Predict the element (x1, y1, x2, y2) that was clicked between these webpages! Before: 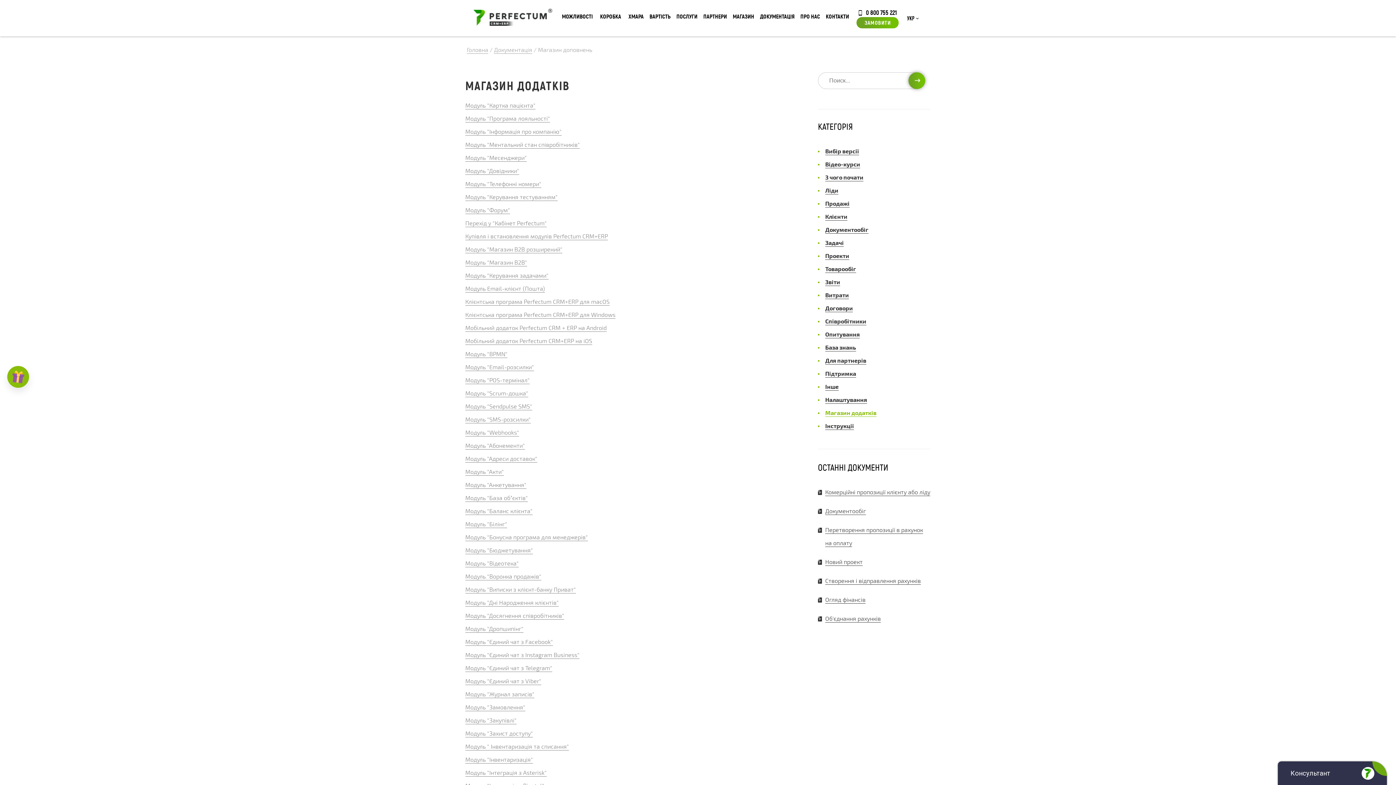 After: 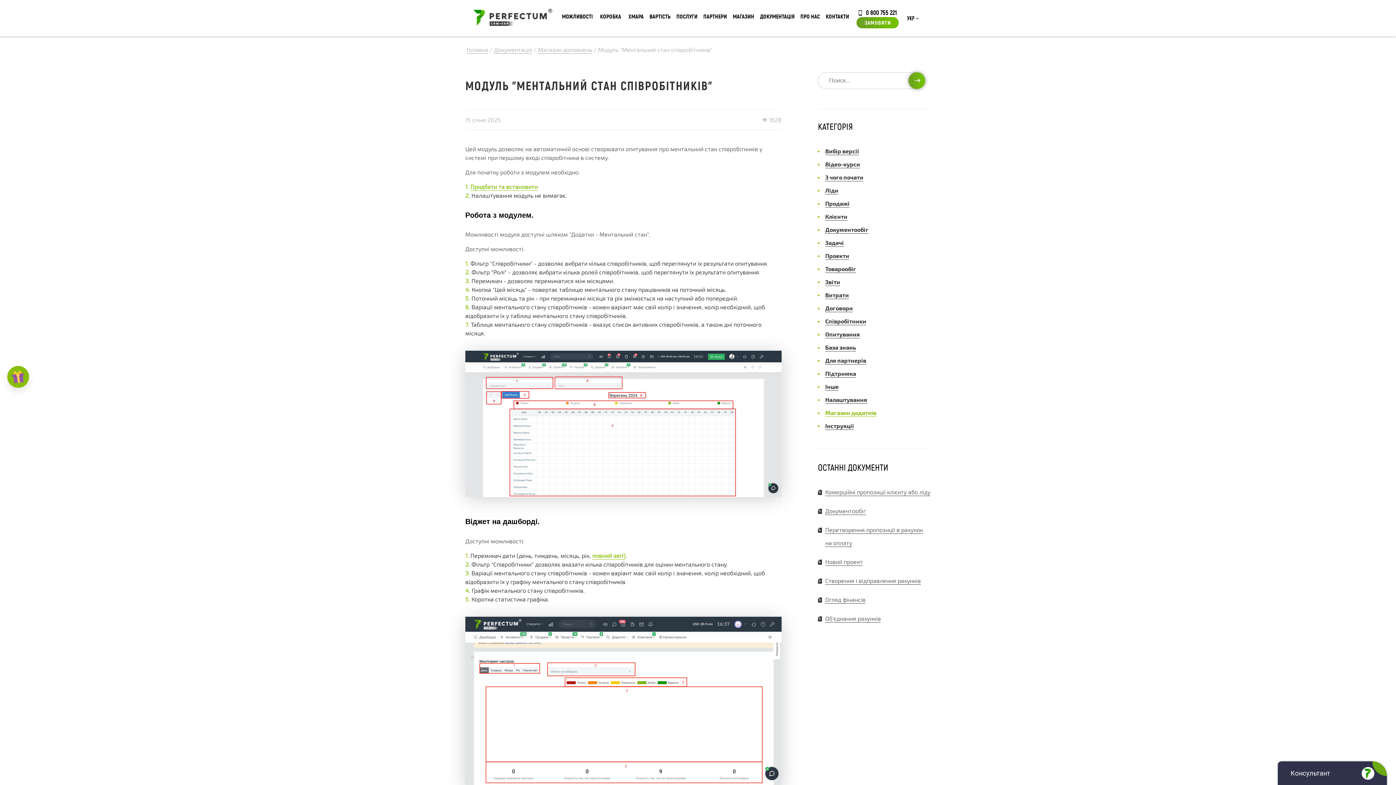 Action: bbox: (465, 138, 781, 151) label: Модуль "Ментальний стан співробітників"